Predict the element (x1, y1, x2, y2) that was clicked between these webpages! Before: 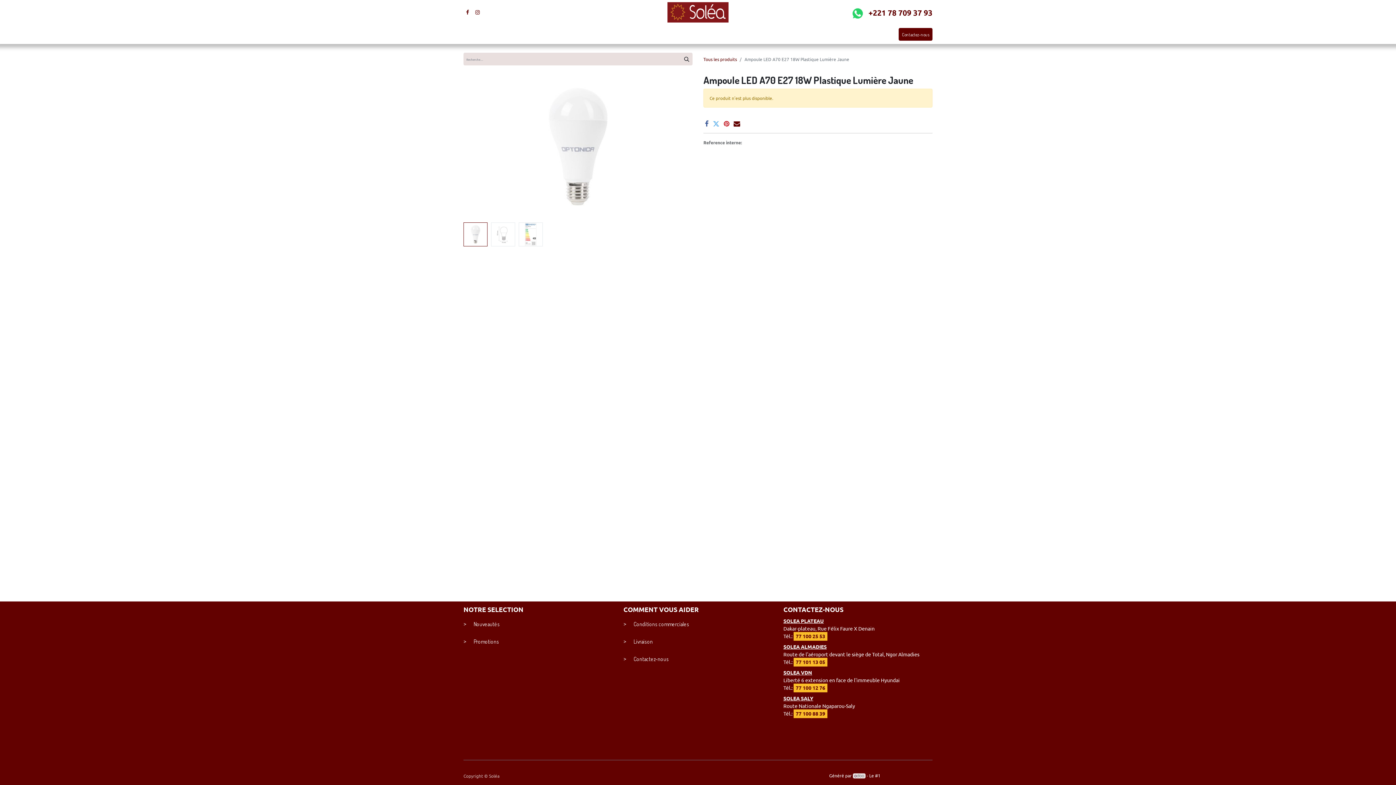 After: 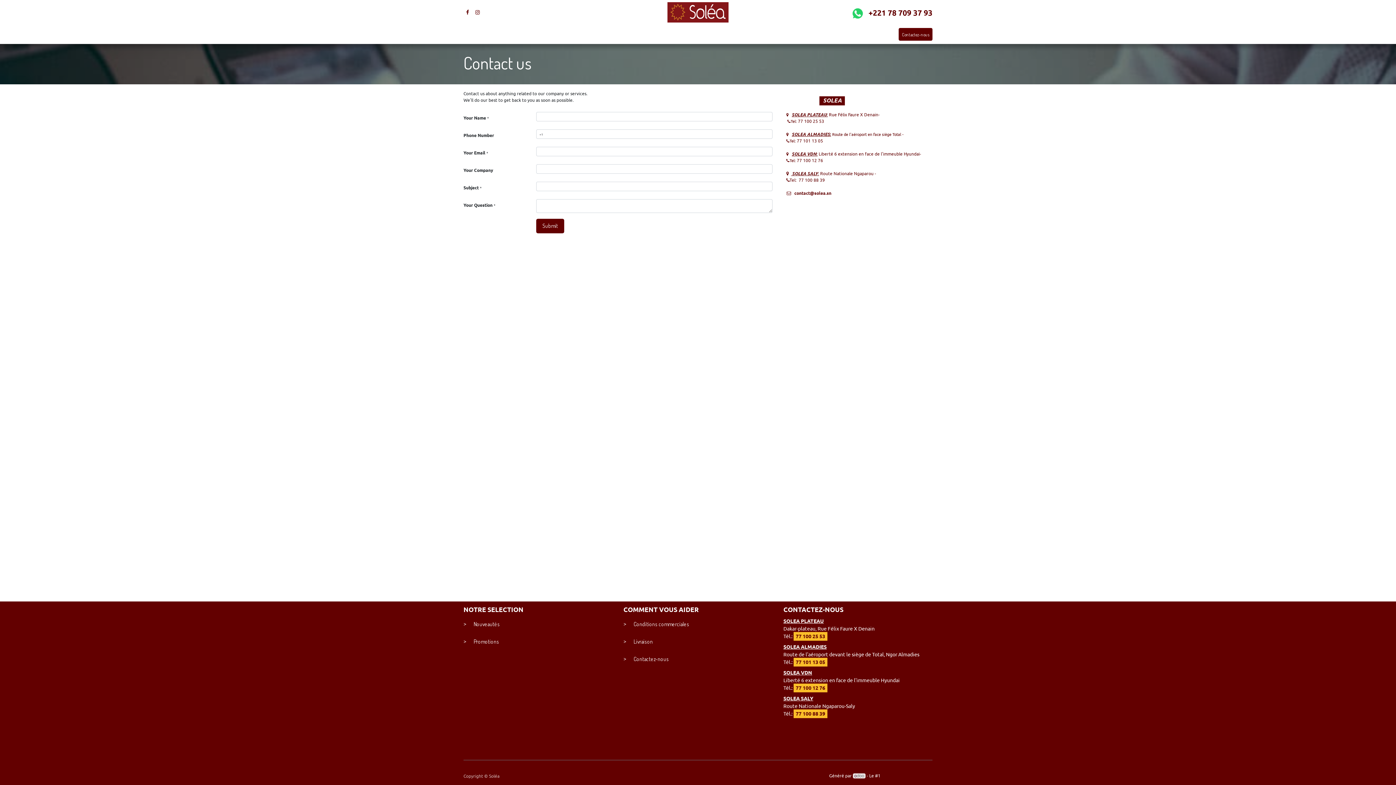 Action: label: Contactez-nous bbox: (627, 652, 675, 666)